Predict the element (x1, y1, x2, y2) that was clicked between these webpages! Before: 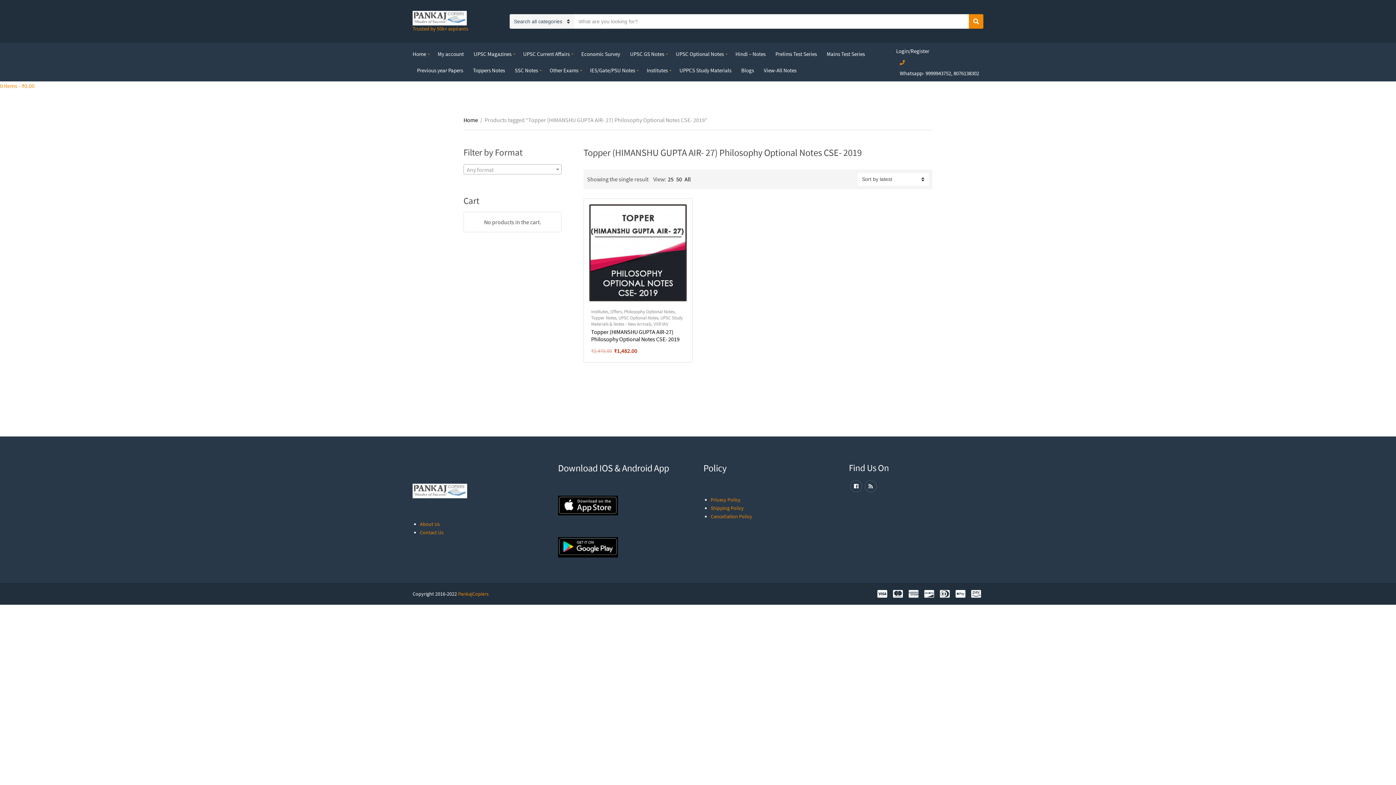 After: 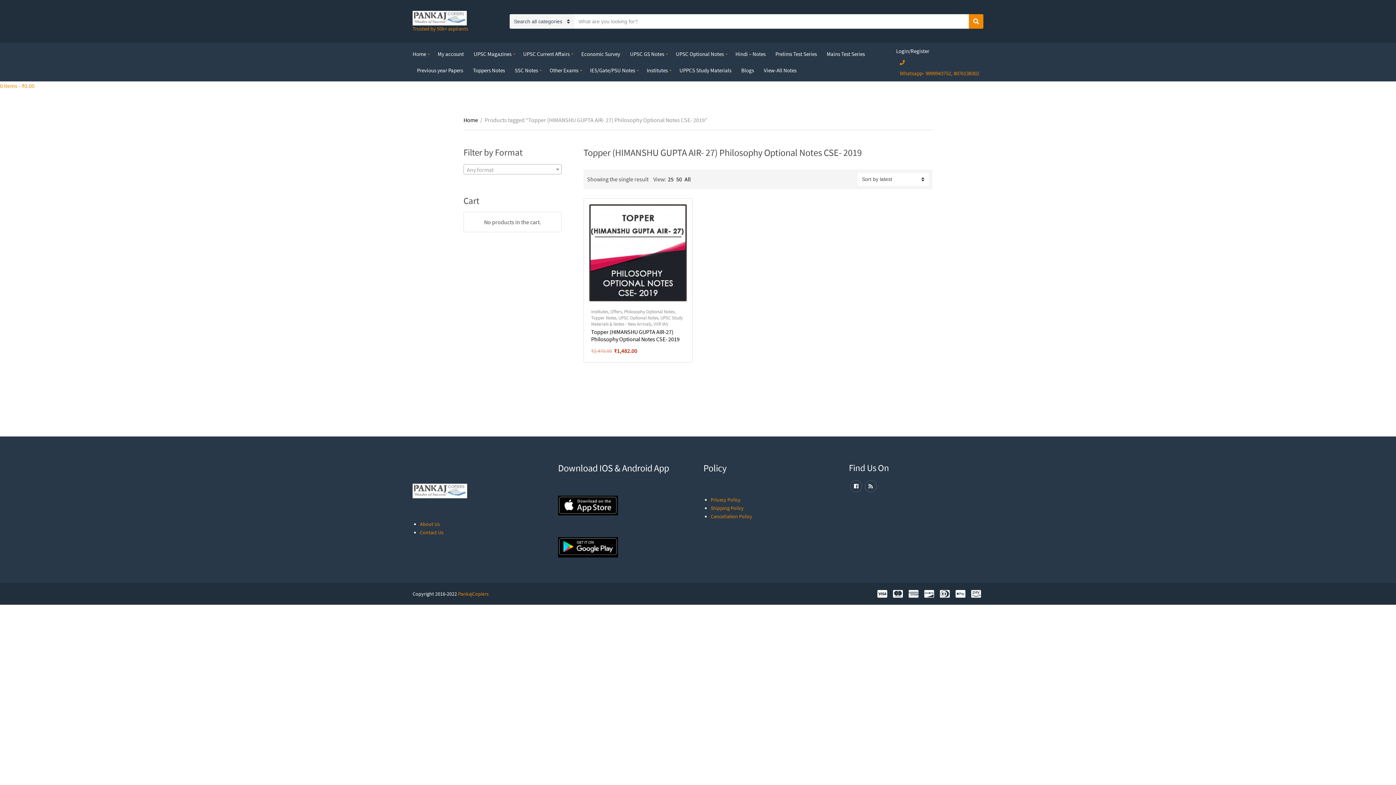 Action: bbox: (900, 64, 979, 81) label: Whatsapp- 9999943752, 8076138302